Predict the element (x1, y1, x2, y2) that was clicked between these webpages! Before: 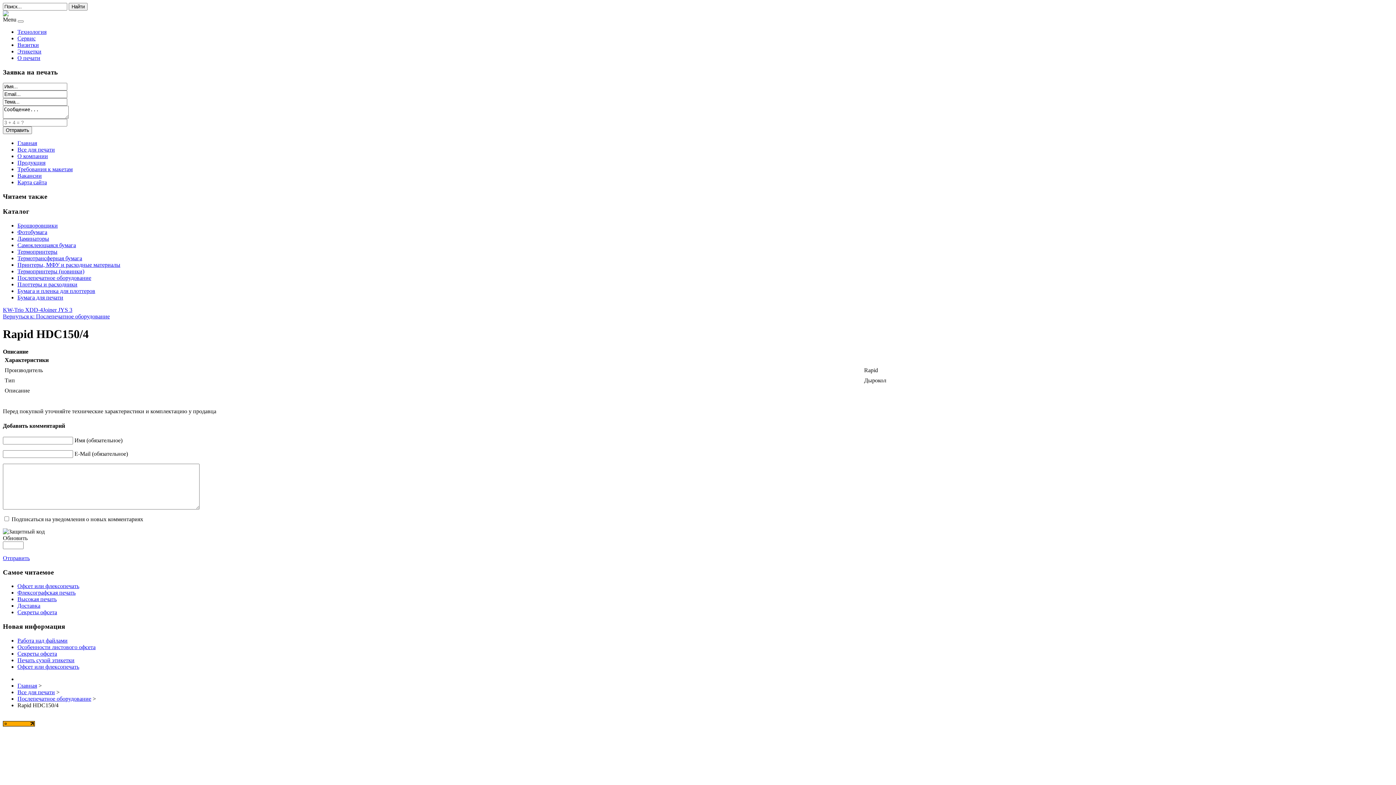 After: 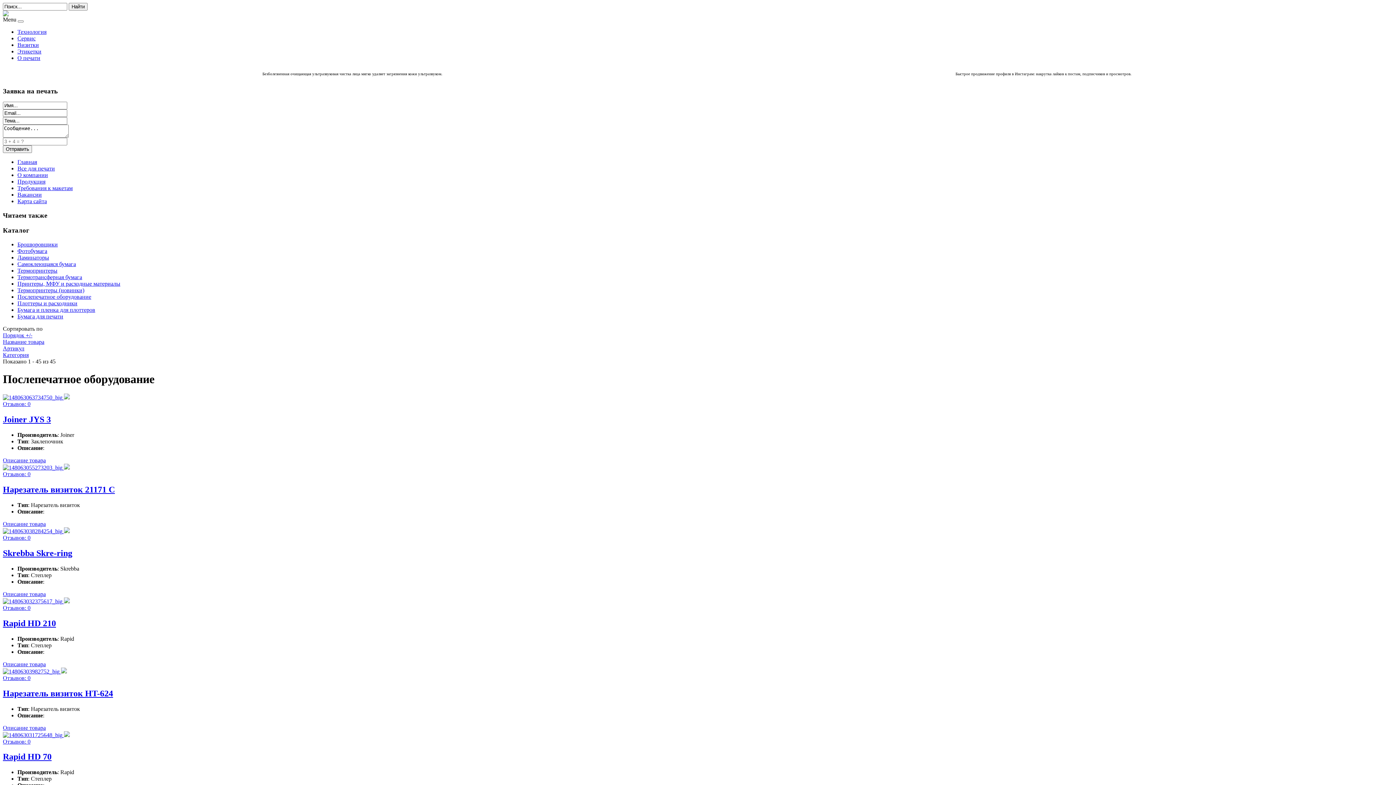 Action: label: Послепечатное оборудование bbox: (17, 695, 91, 702)